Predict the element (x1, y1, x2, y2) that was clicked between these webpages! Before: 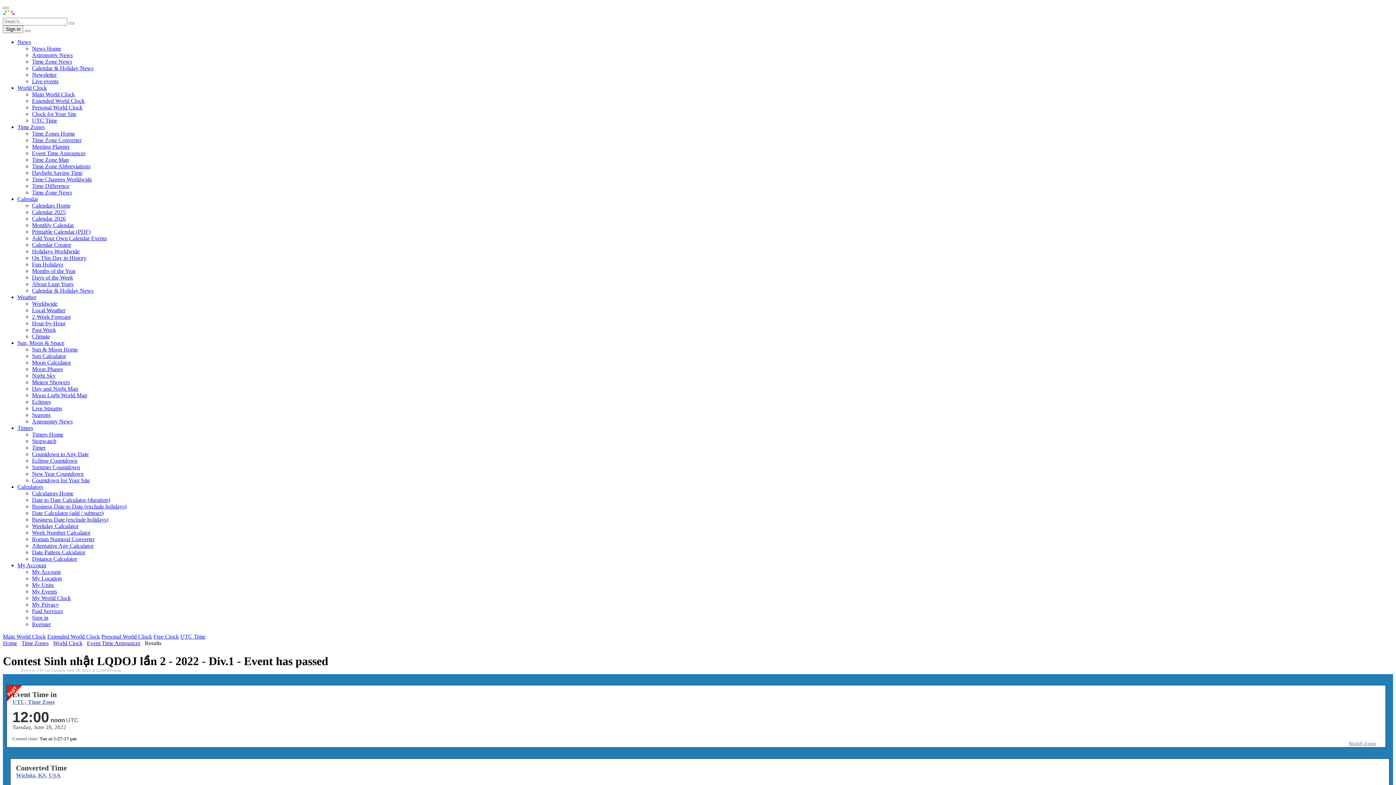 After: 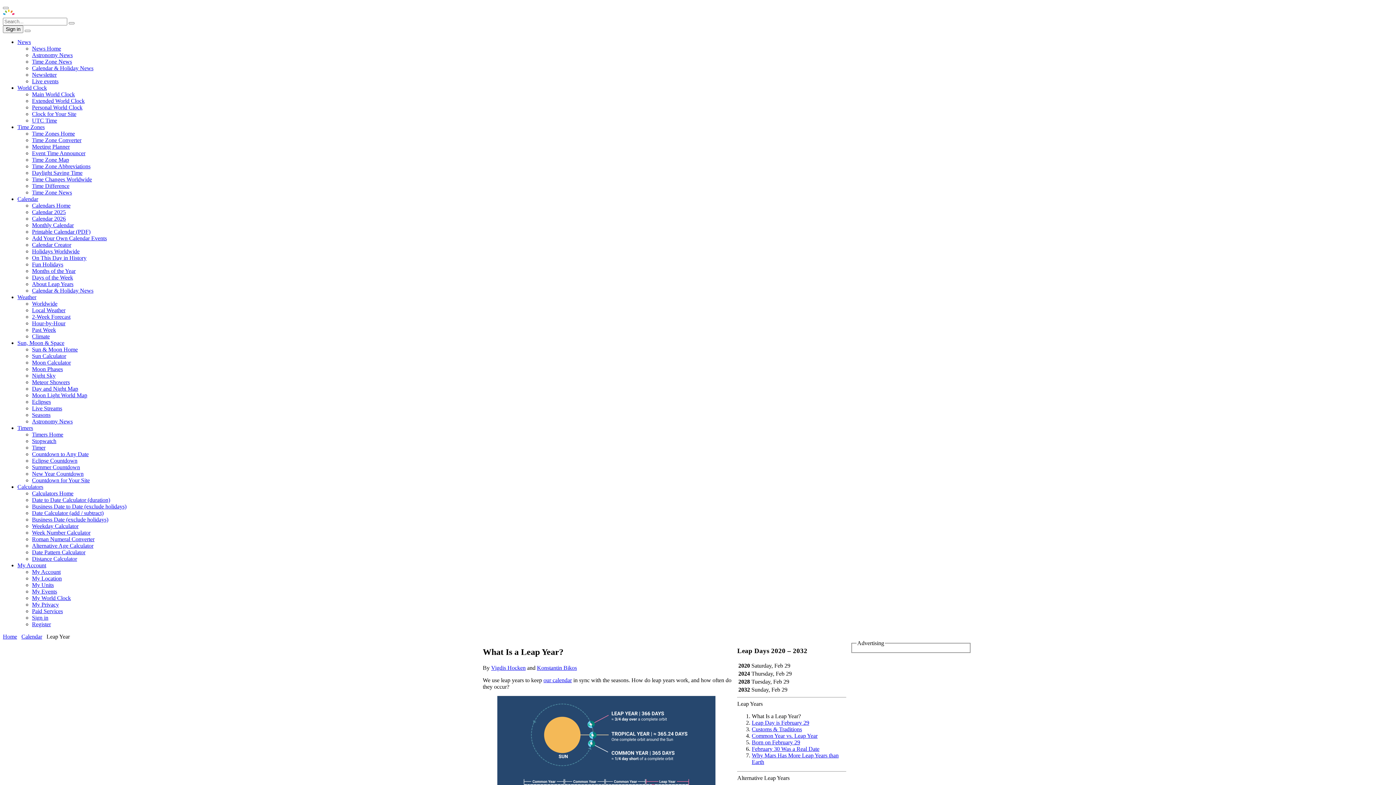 Action: bbox: (32, 281, 73, 287) label: About Leap Years